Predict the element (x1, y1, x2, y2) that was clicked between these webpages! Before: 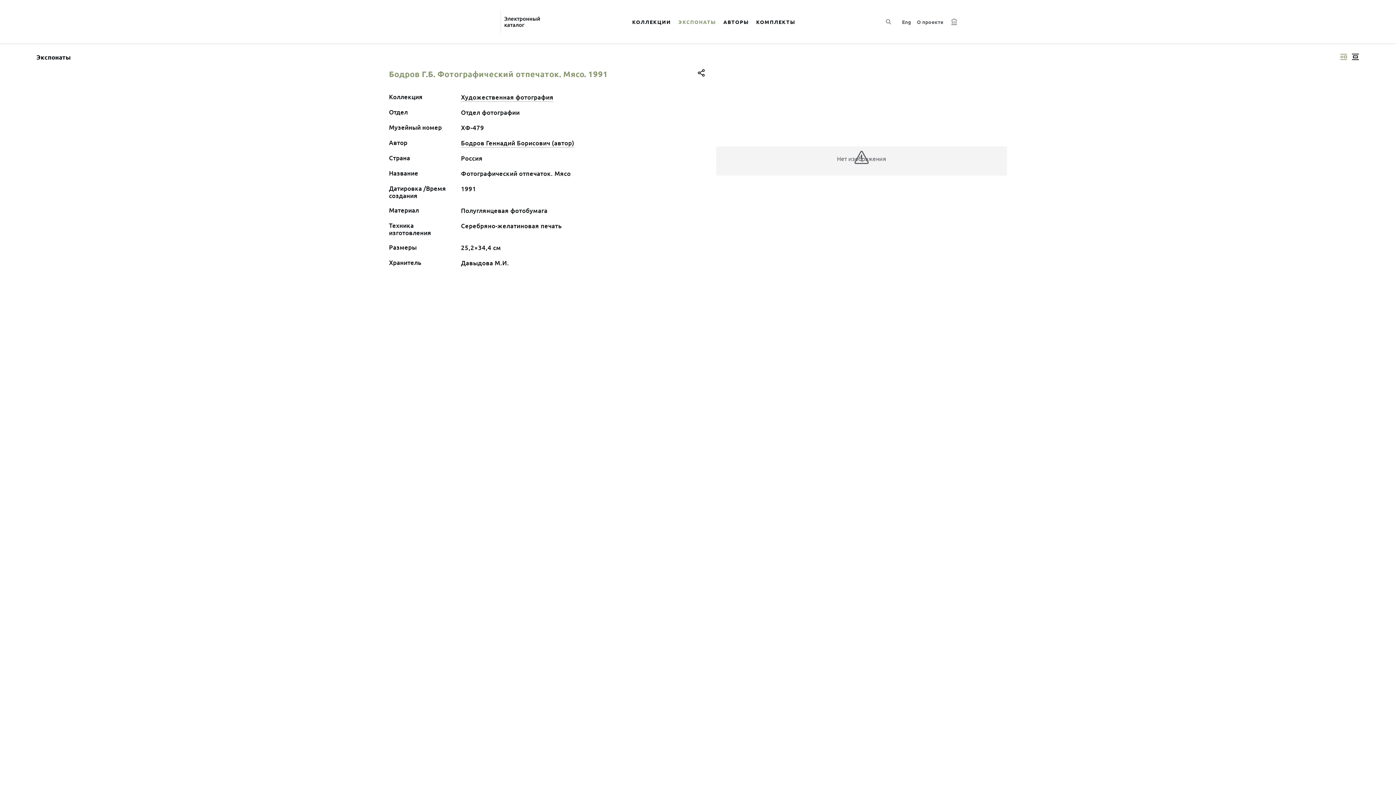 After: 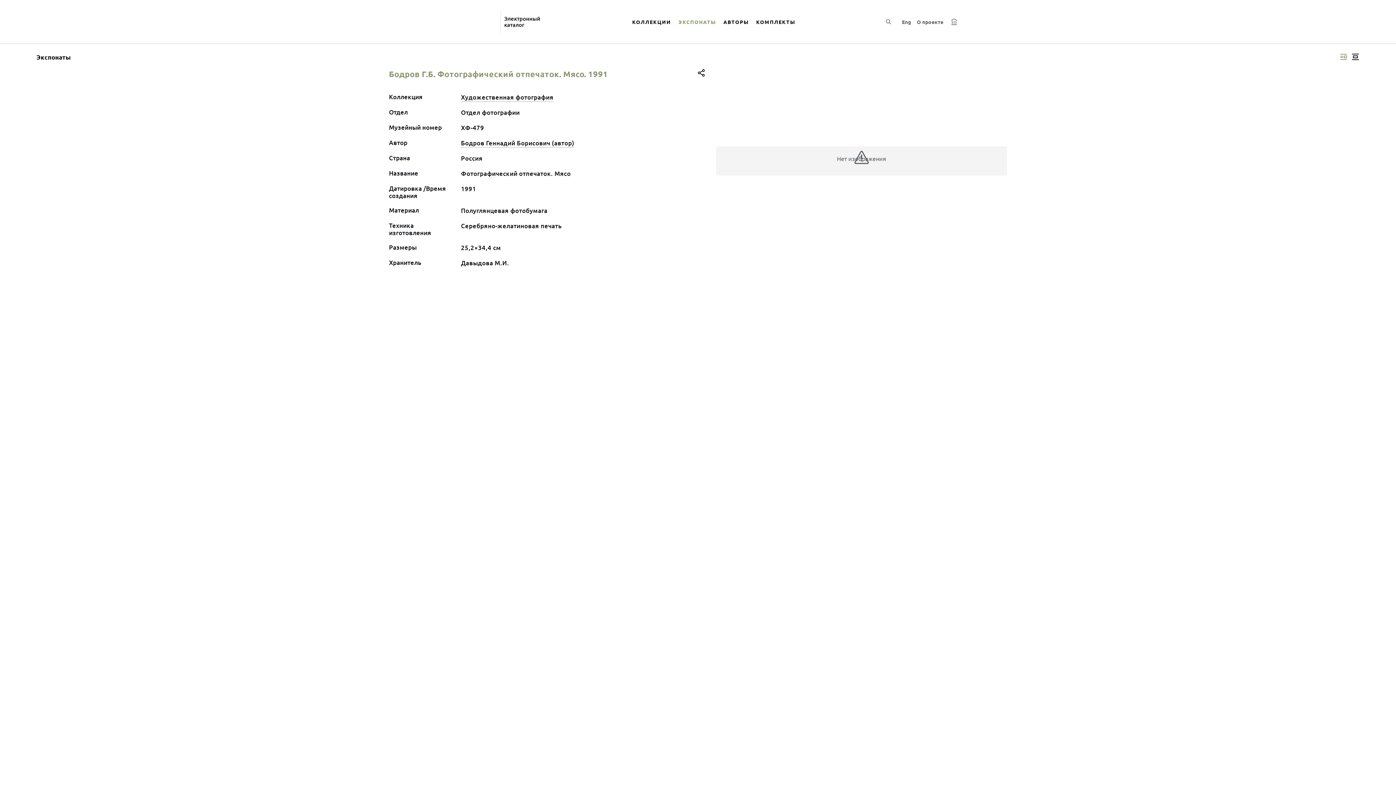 Action: label: Изображение справа bbox: (1338, 50, 1349, 63)